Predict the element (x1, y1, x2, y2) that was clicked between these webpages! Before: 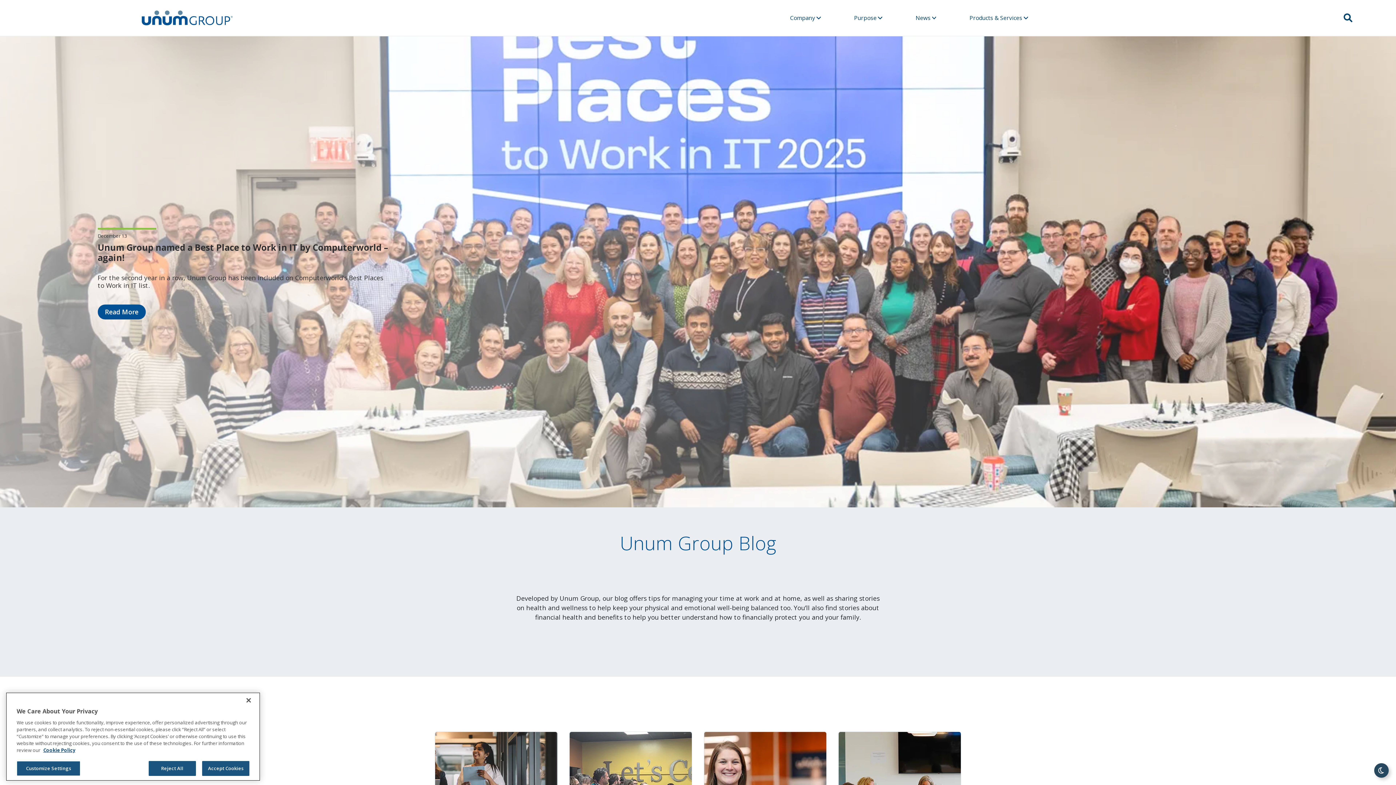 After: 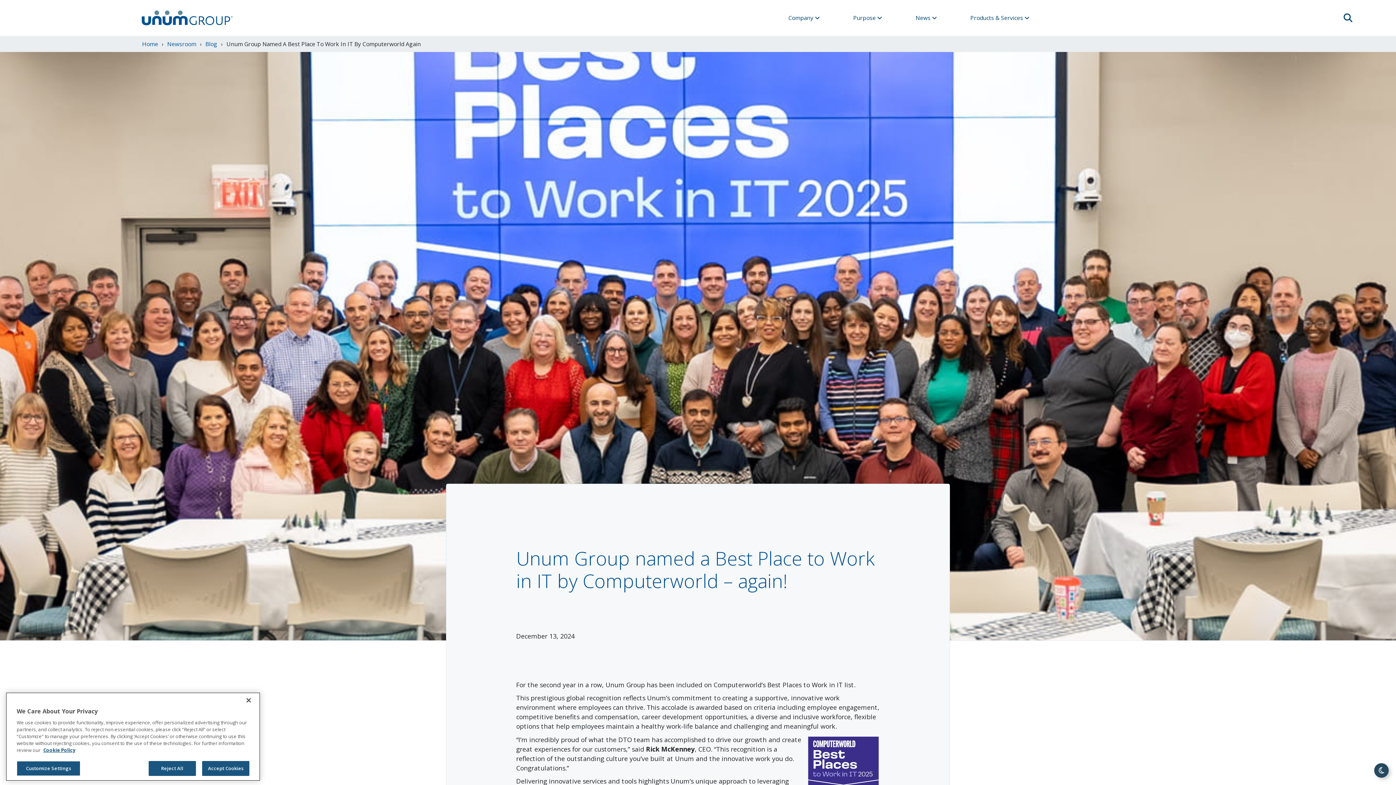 Action: bbox: (97, 304, 145, 319) label: Read More